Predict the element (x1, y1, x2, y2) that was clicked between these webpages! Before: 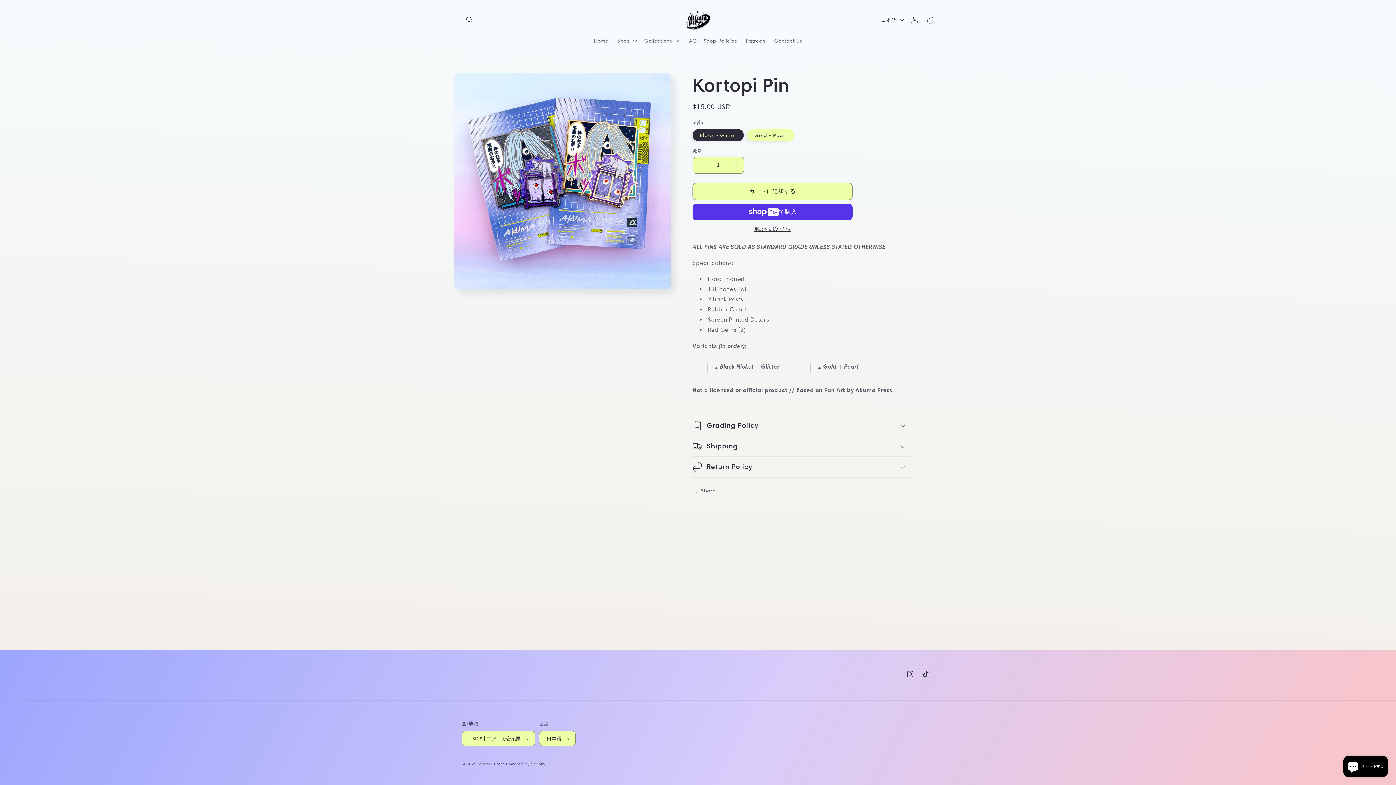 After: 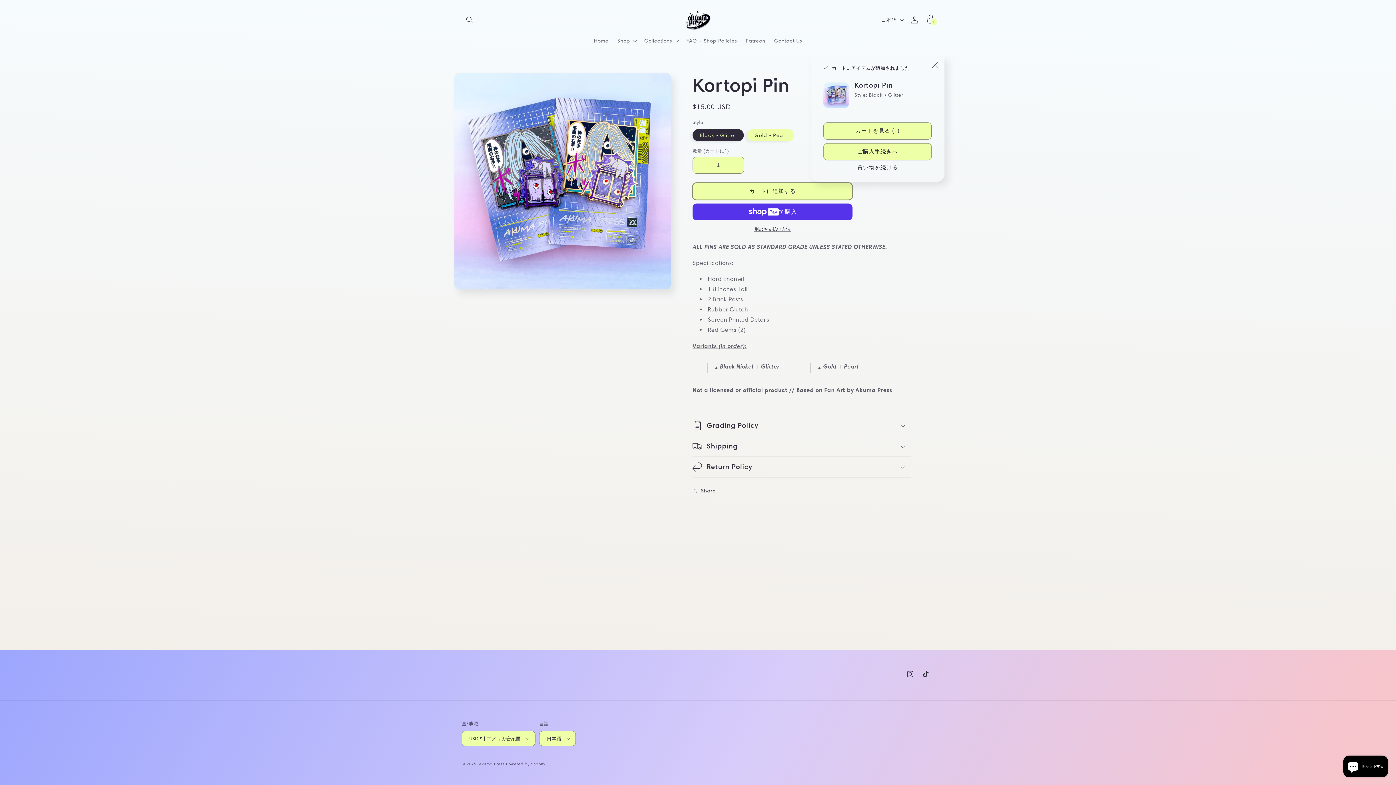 Action: bbox: (692, 182, 852, 199) label: カートに追加する